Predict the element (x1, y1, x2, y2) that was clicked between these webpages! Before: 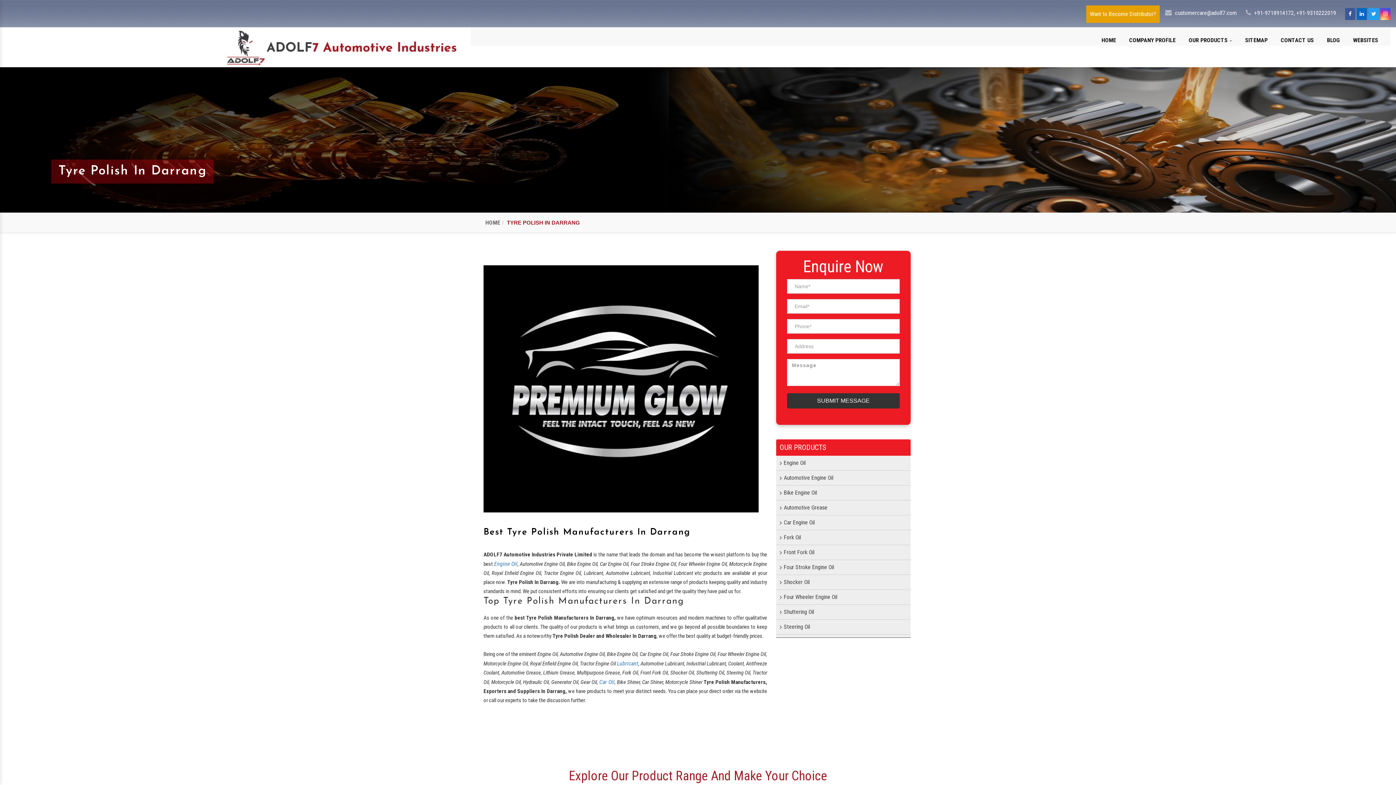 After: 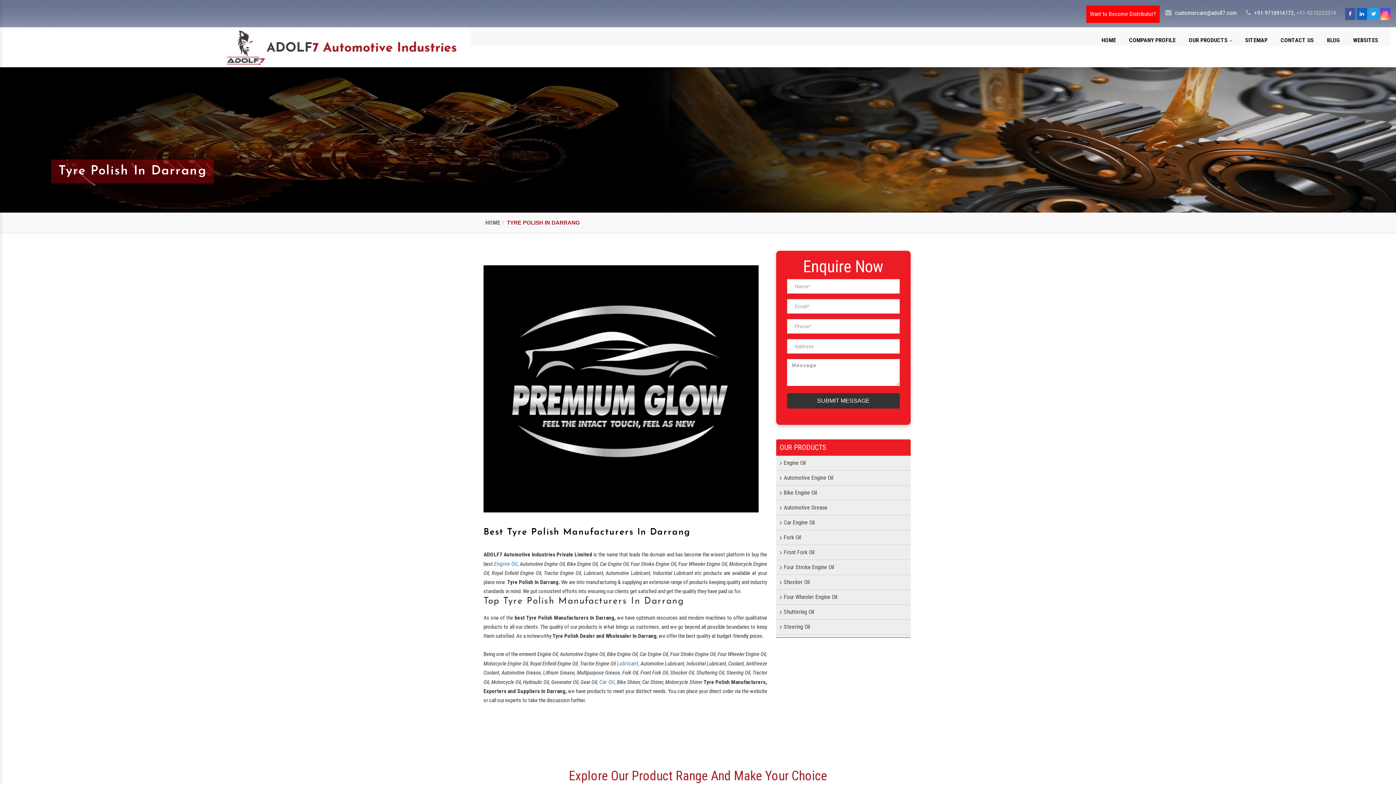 Action: bbox: (1296, 9, 1336, 16) label: +91-9310222019